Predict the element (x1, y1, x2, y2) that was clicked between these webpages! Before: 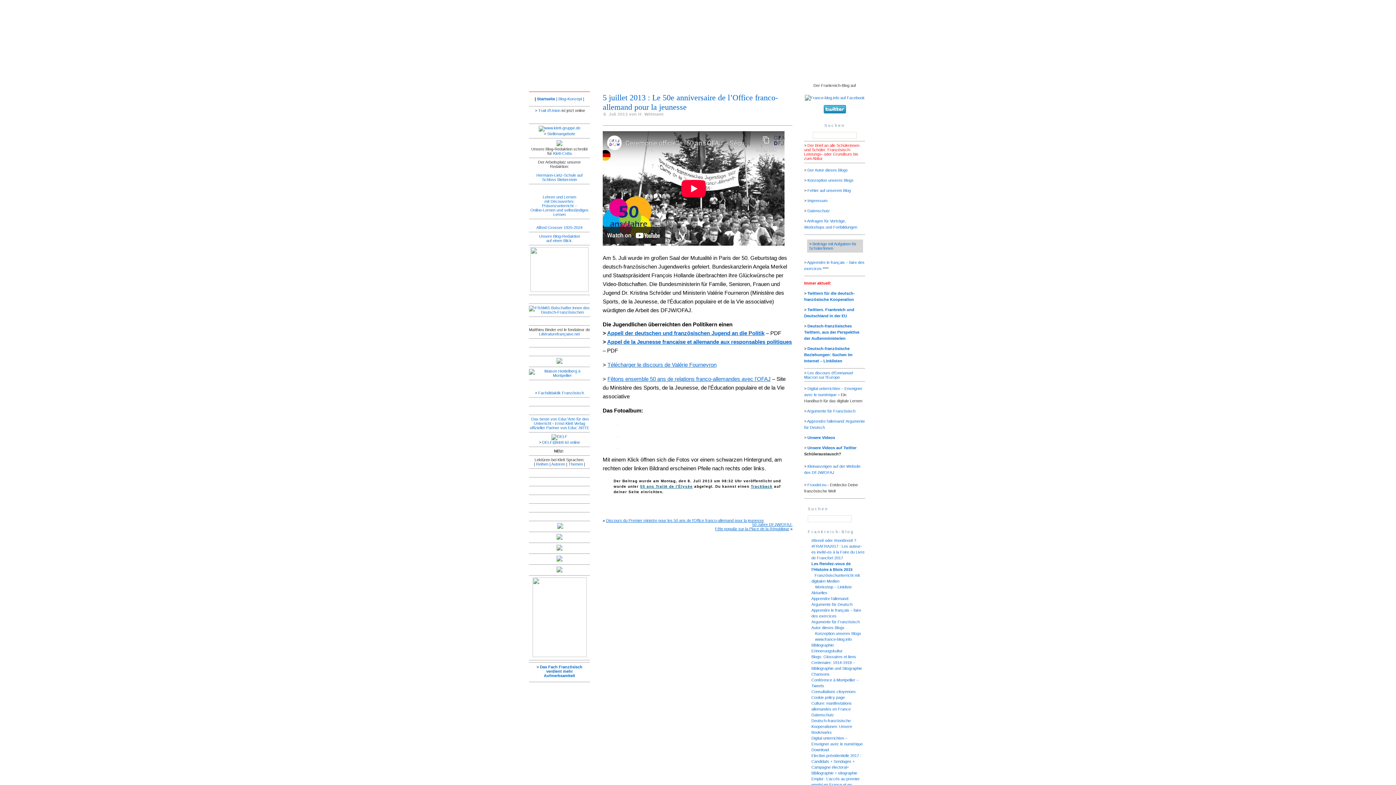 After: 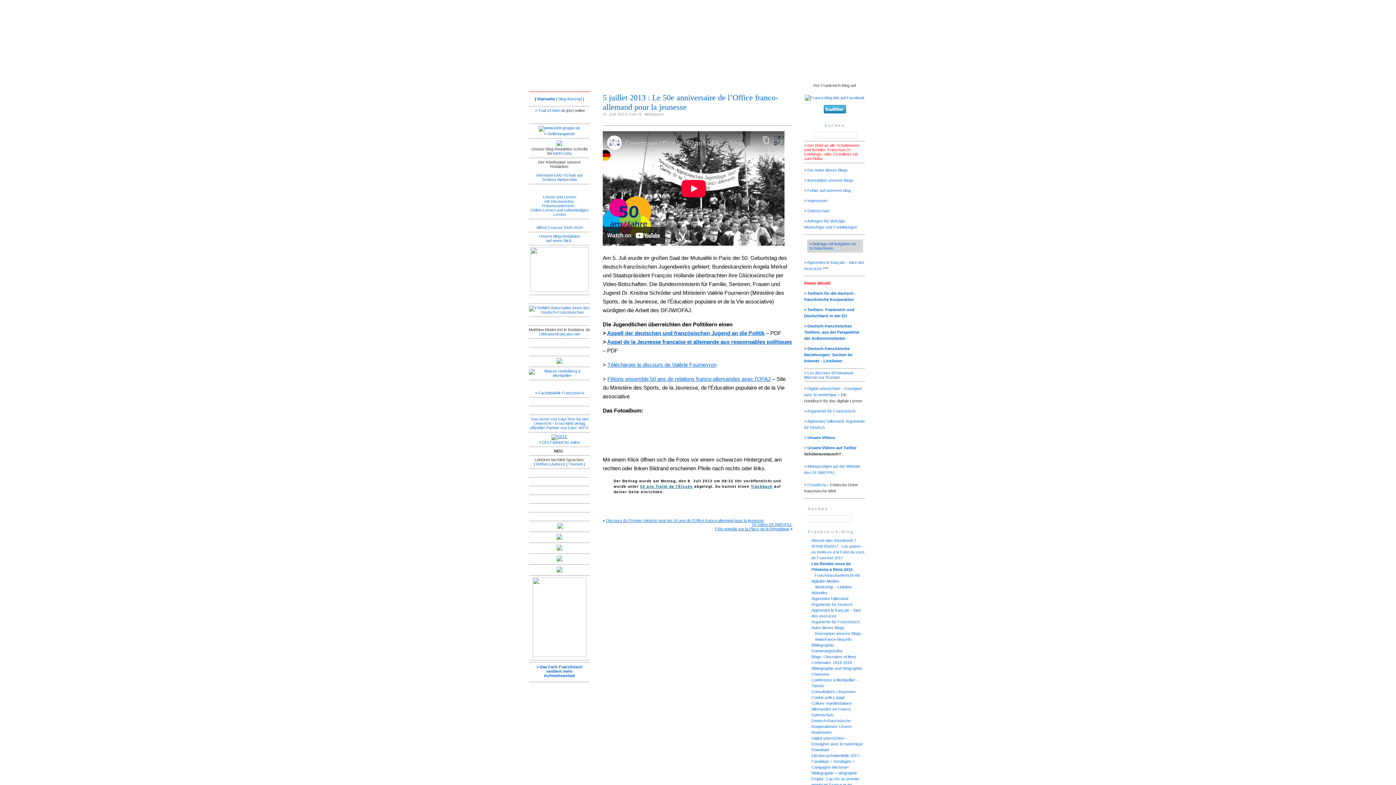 Action: bbox: (551, 434, 567, 438)